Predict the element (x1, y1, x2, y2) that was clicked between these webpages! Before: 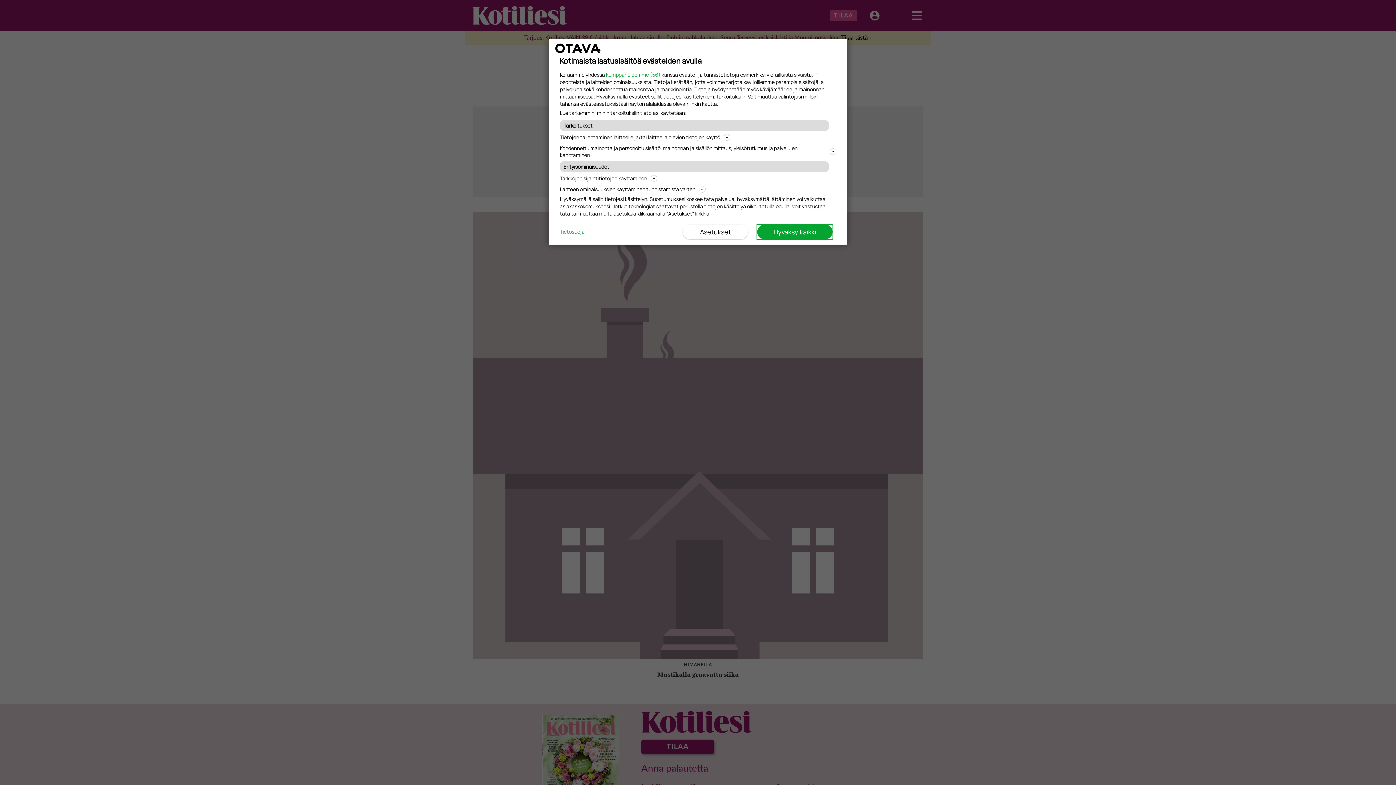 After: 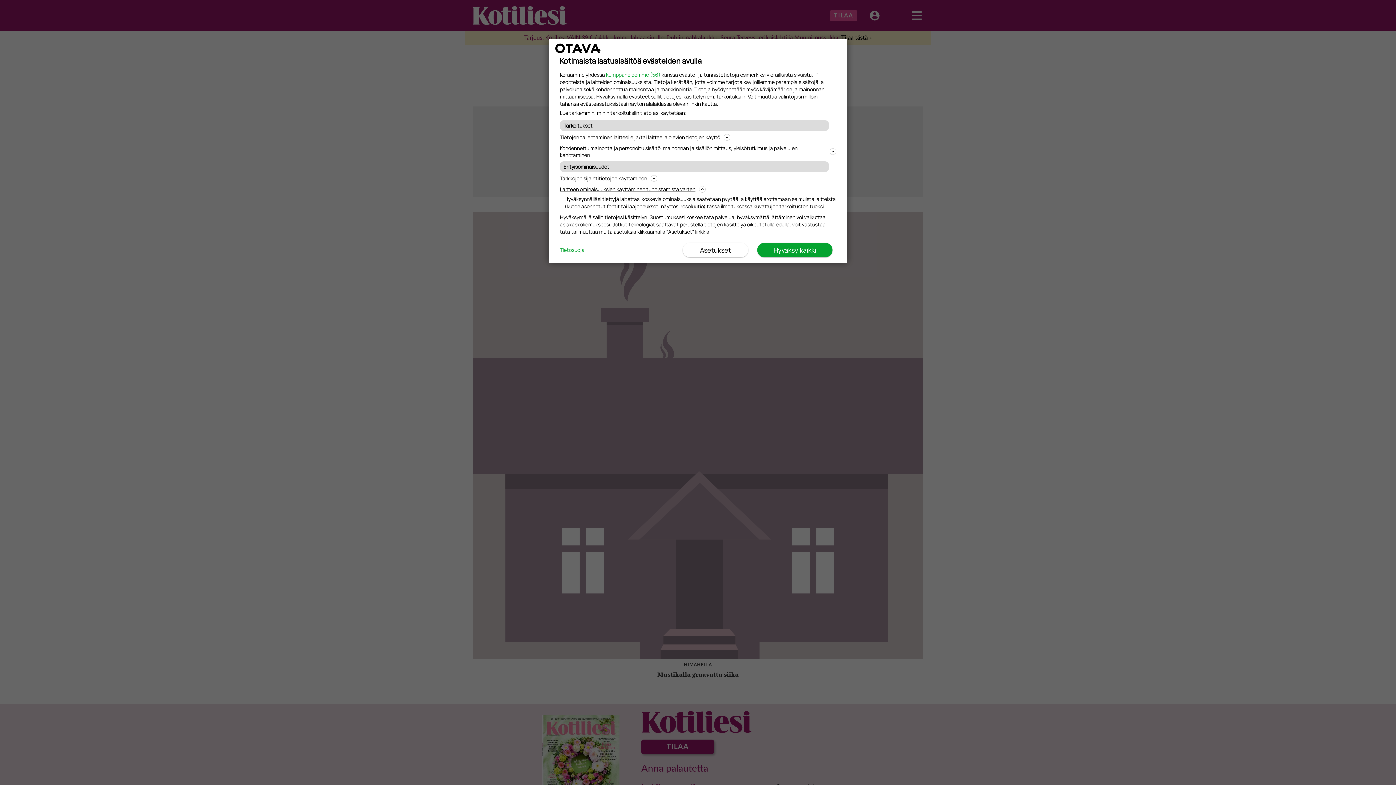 Action: bbox: (560, 184, 836, 193) label: Laitteen ominaisuuksien käyttäminen tunnistamista varten